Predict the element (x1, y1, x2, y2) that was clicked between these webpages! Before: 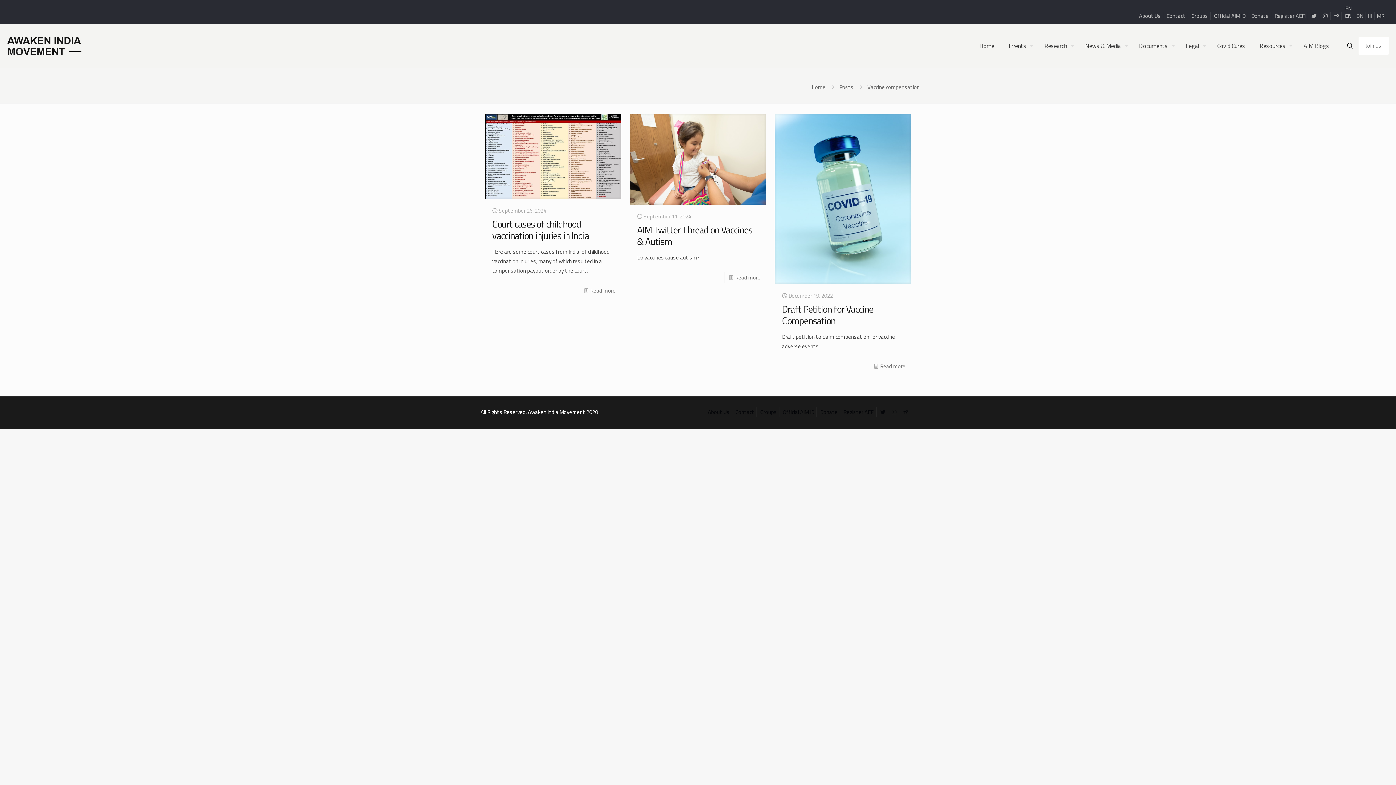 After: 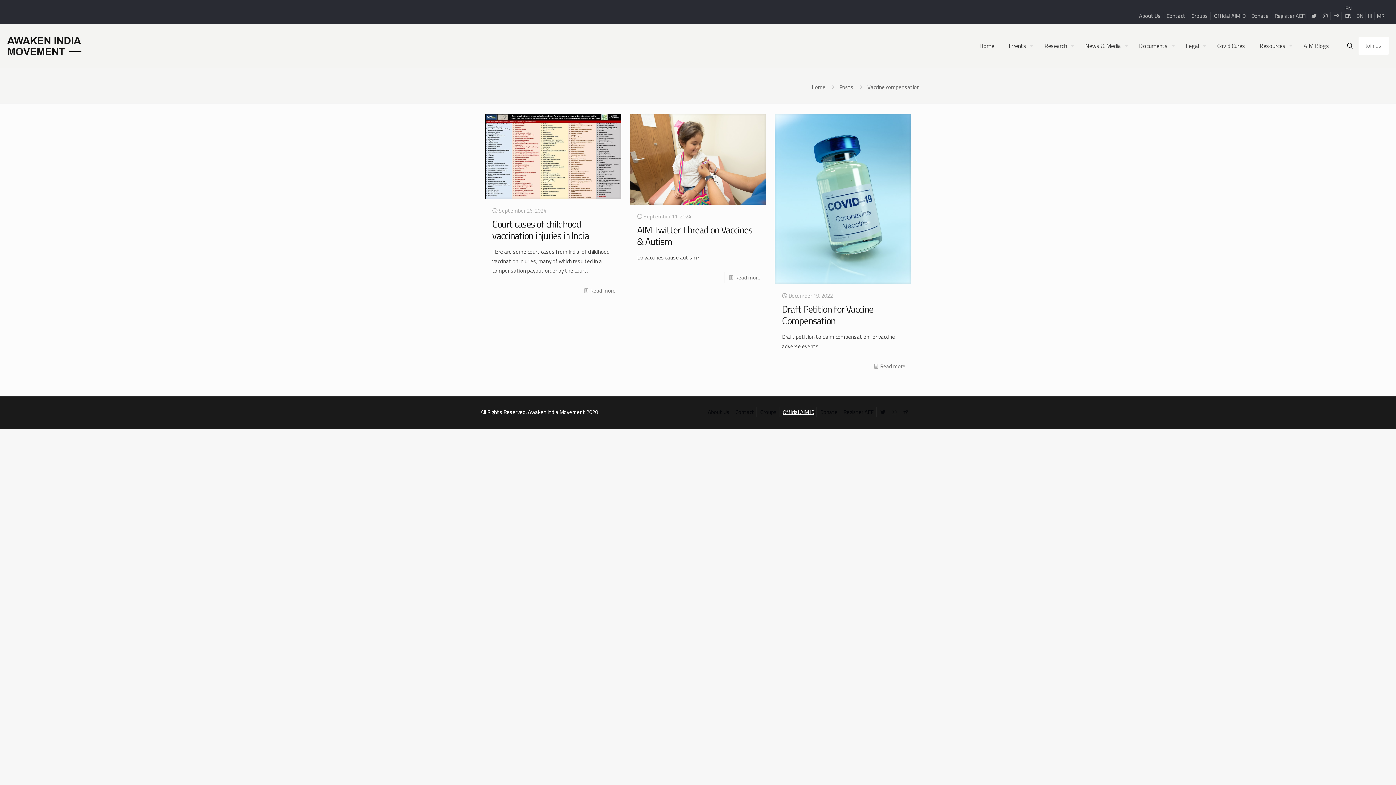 Action: bbox: (782, 408, 814, 416) label: Official AIM ID